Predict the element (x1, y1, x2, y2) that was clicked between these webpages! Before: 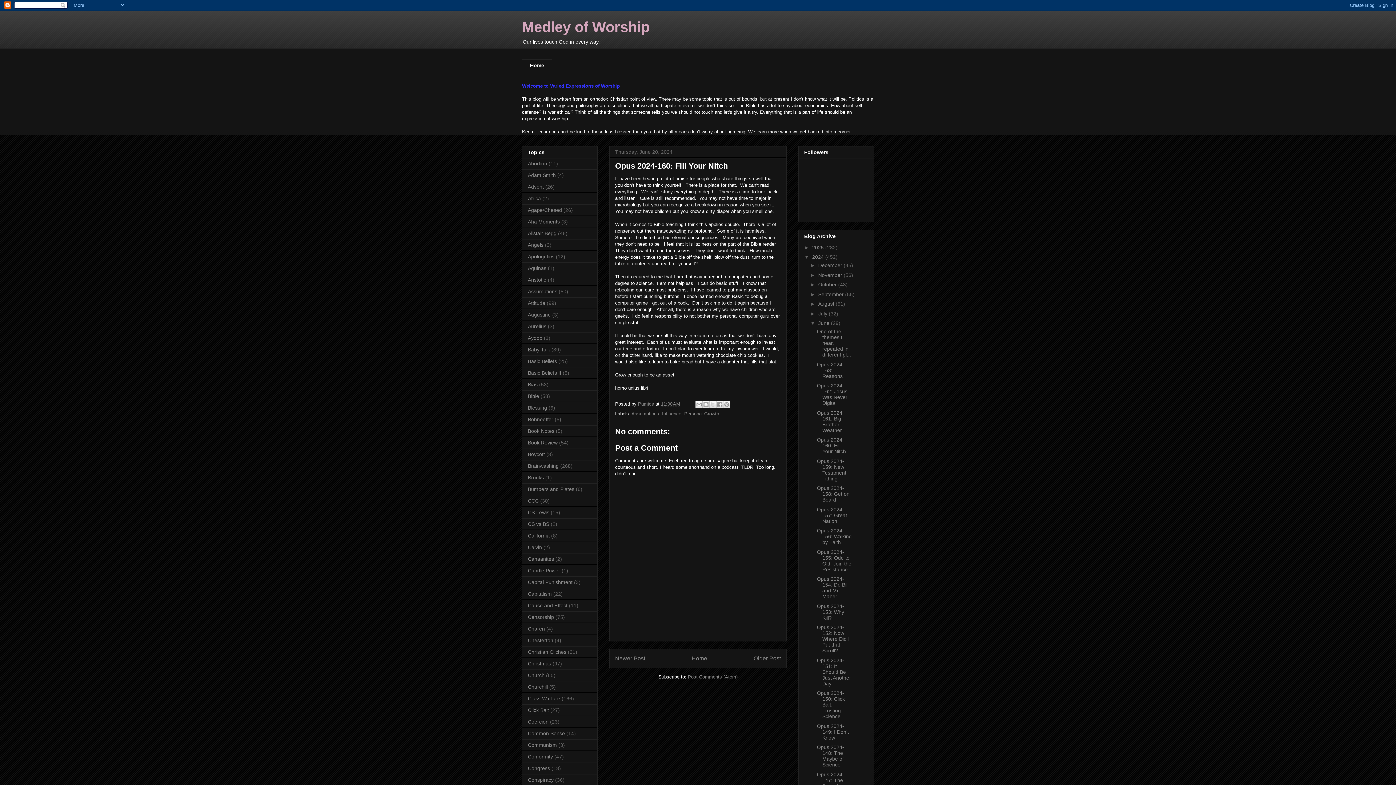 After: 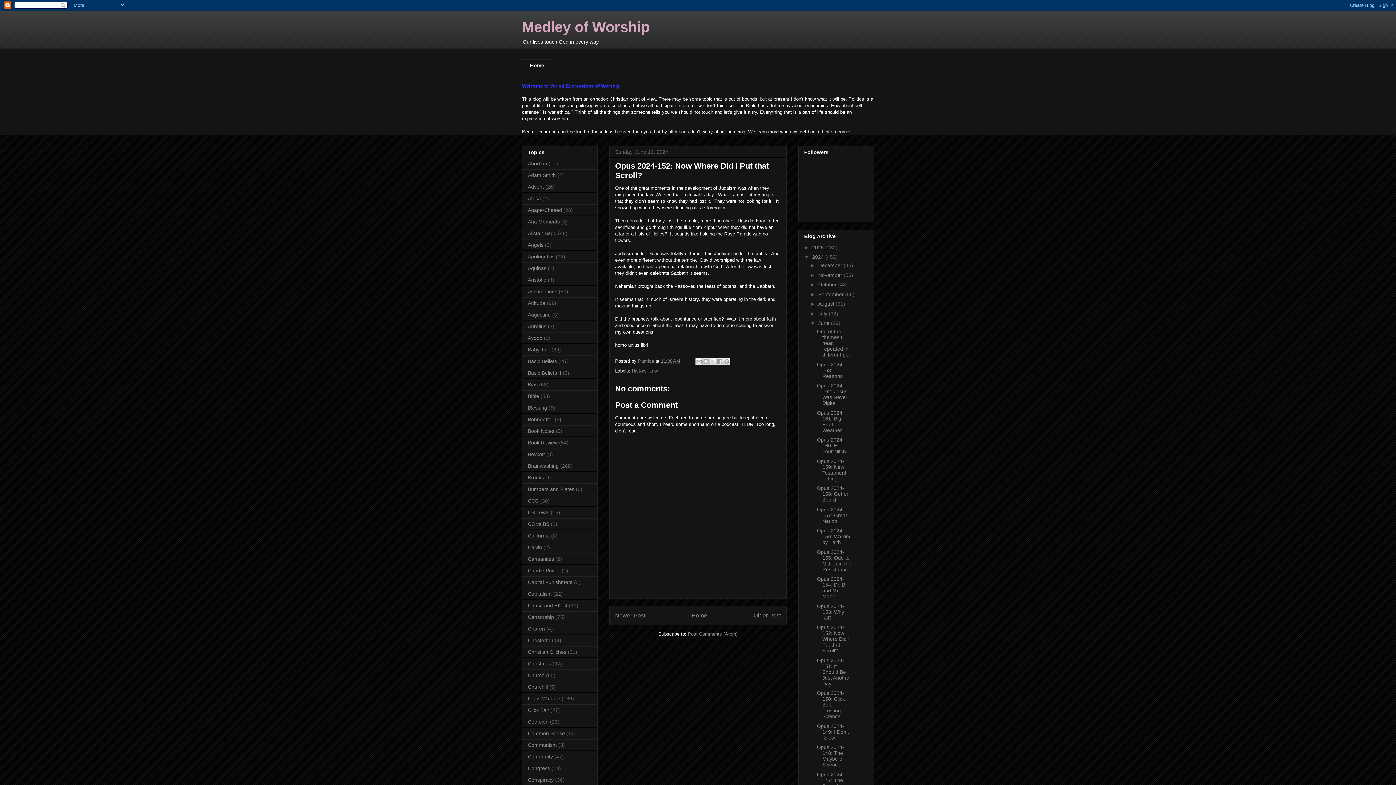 Action: bbox: (817, 624, 849, 653) label: Opus 2024-152: Now Where Did I Put that Scroll?